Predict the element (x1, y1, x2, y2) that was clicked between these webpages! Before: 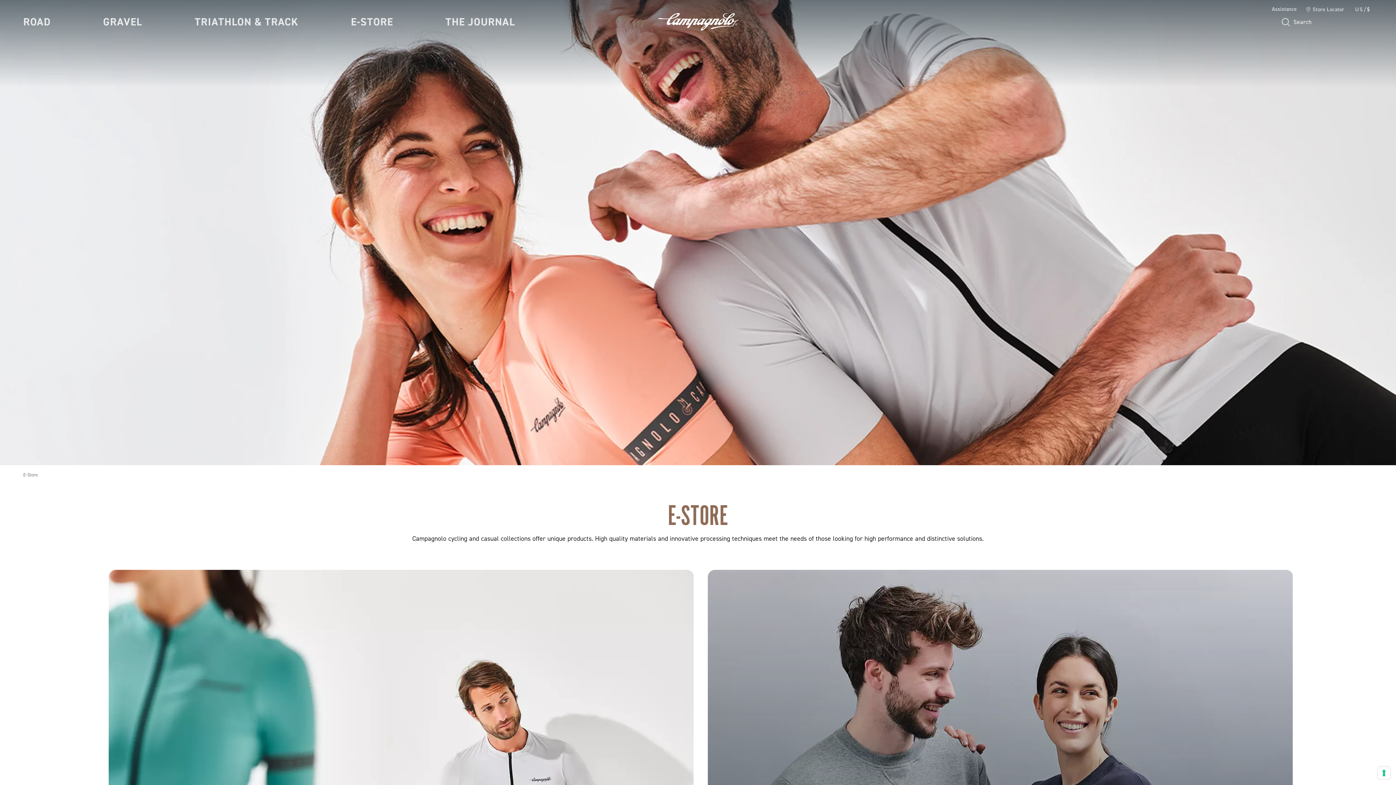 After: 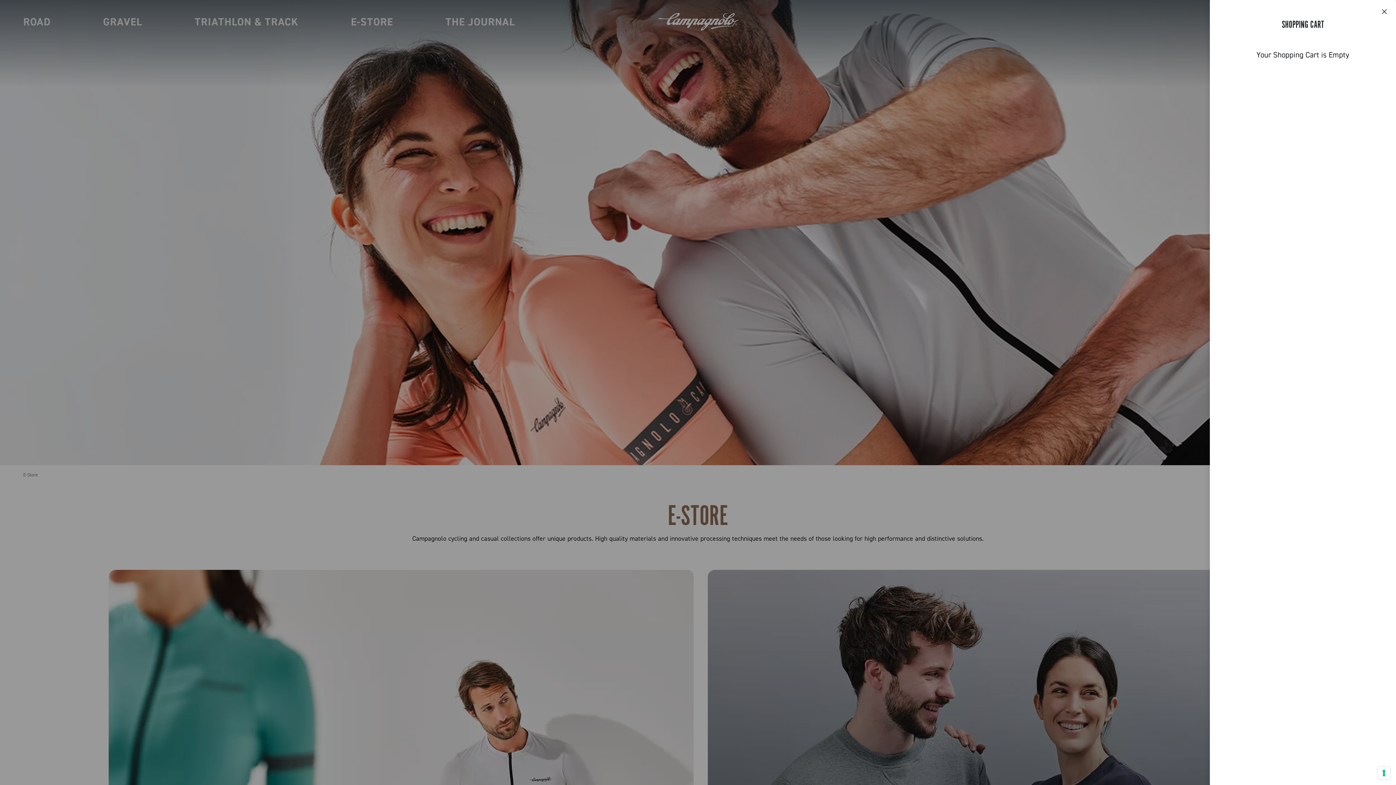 Action: bbox: (1361, 16, 1373, 27)